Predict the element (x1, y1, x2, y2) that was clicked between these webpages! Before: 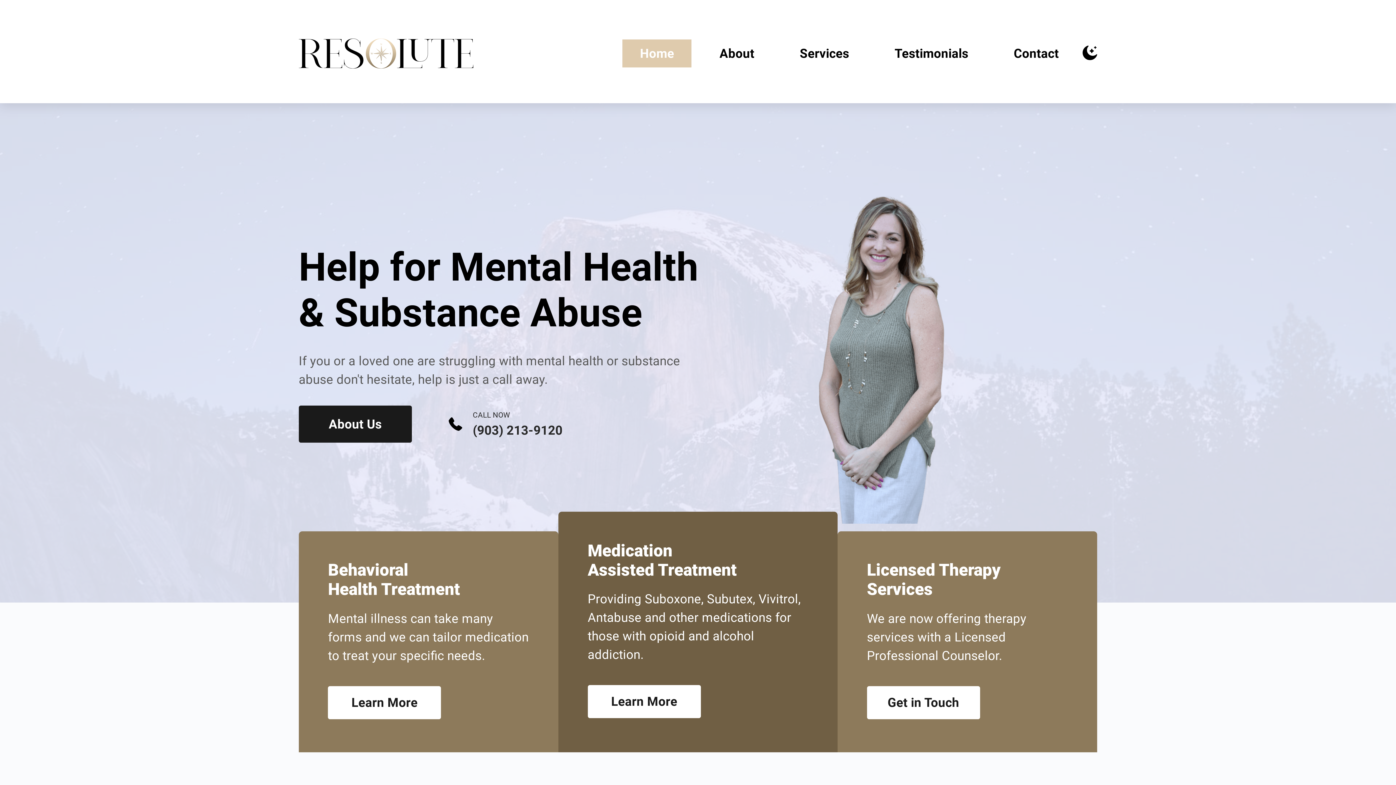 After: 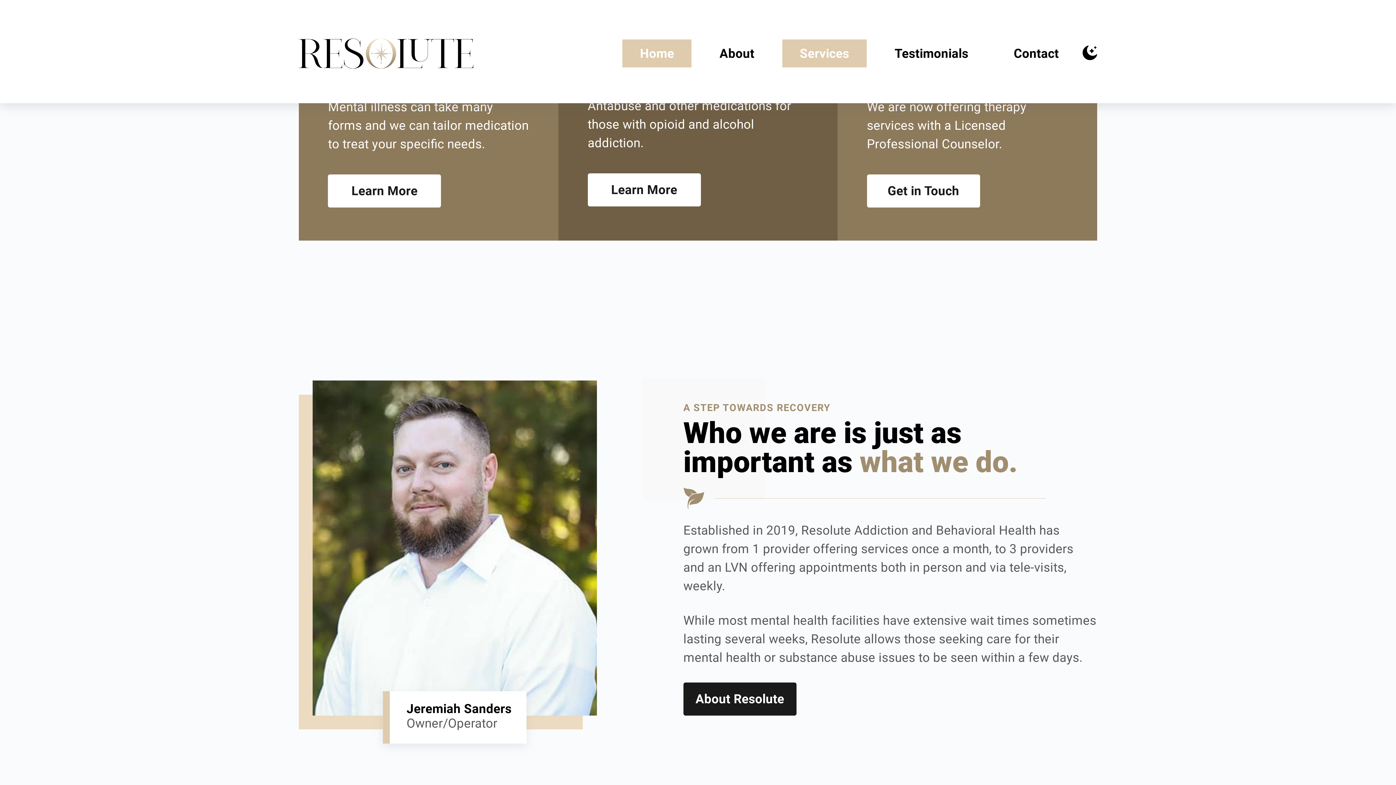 Action: label: Services bbox: (782, 46, 866, 60)